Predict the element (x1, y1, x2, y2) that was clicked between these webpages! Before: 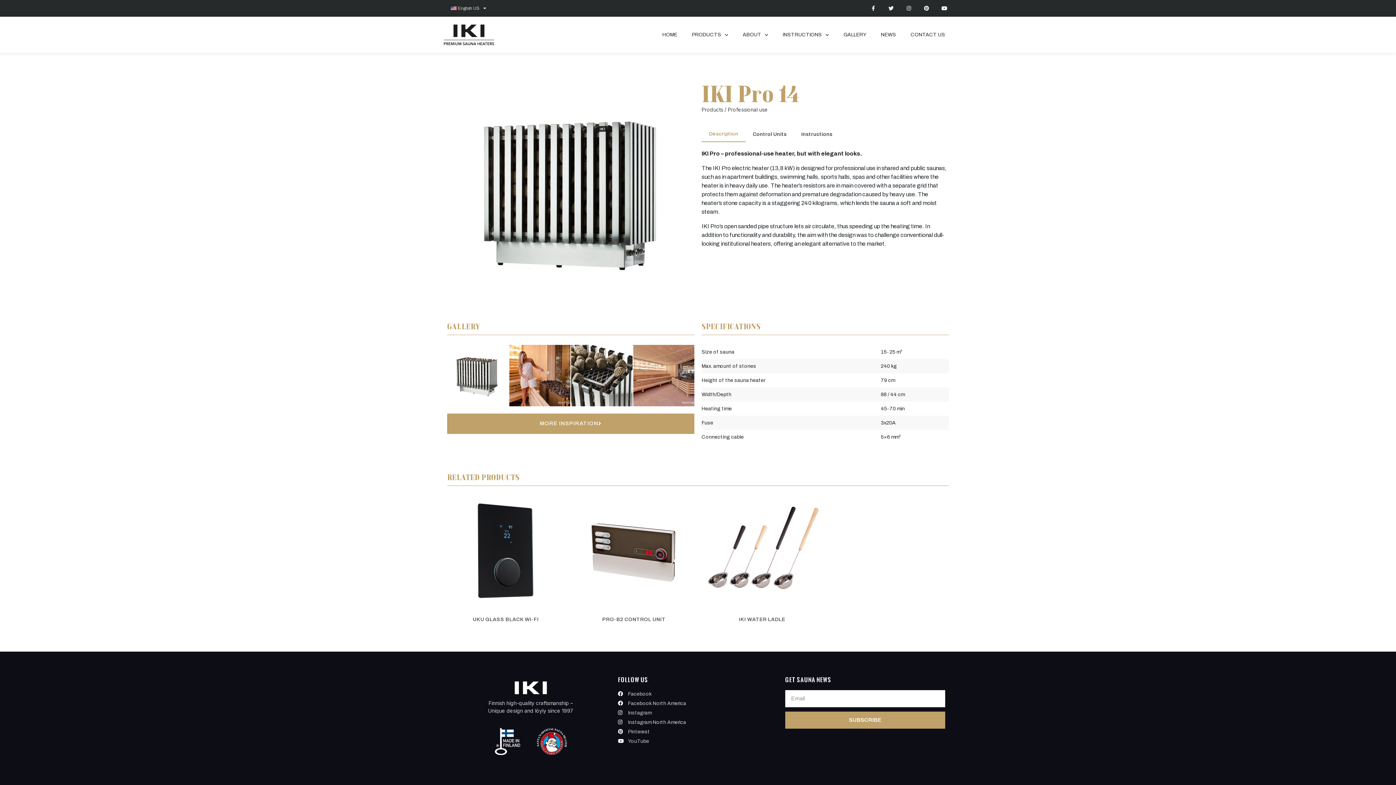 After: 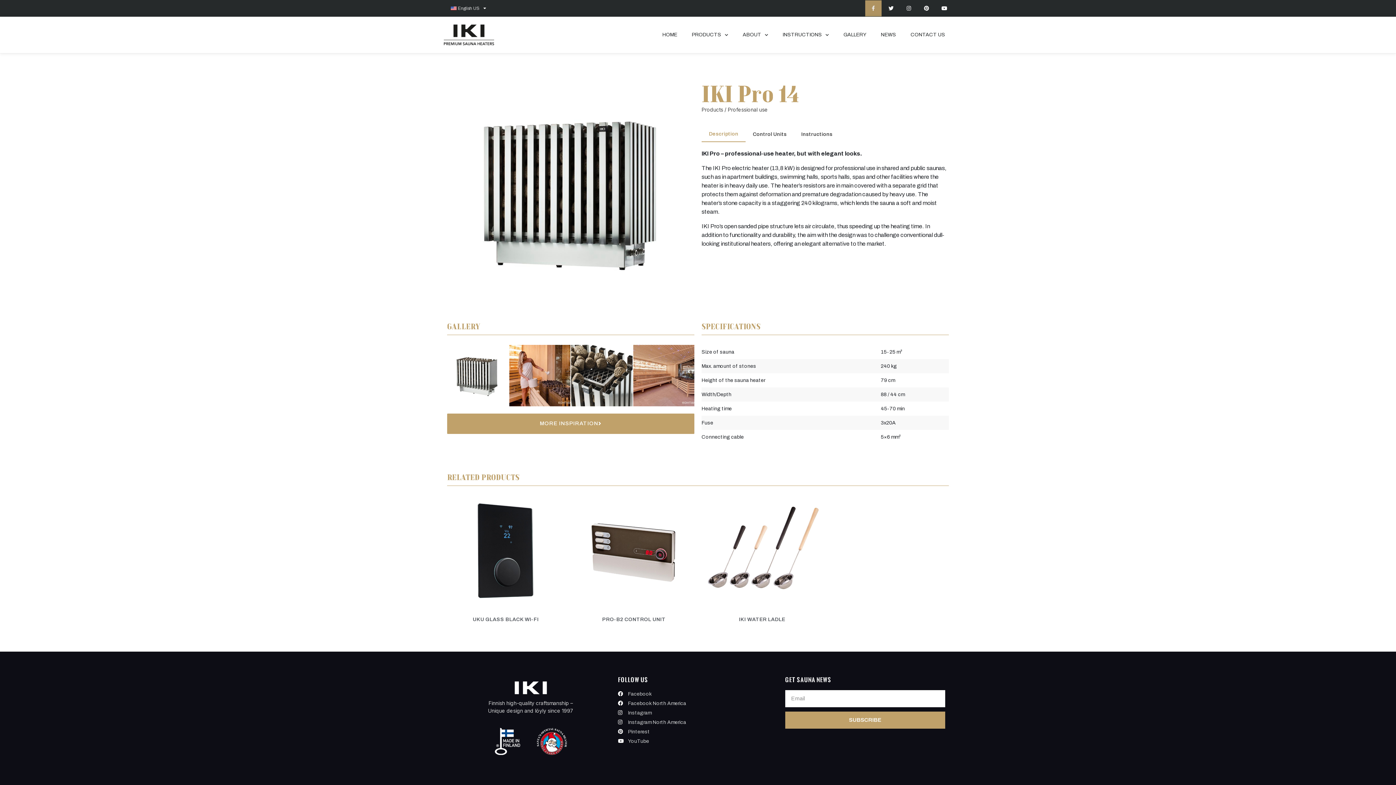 Action: label: Facebook-f bbox: (865, 0, 881, 16)